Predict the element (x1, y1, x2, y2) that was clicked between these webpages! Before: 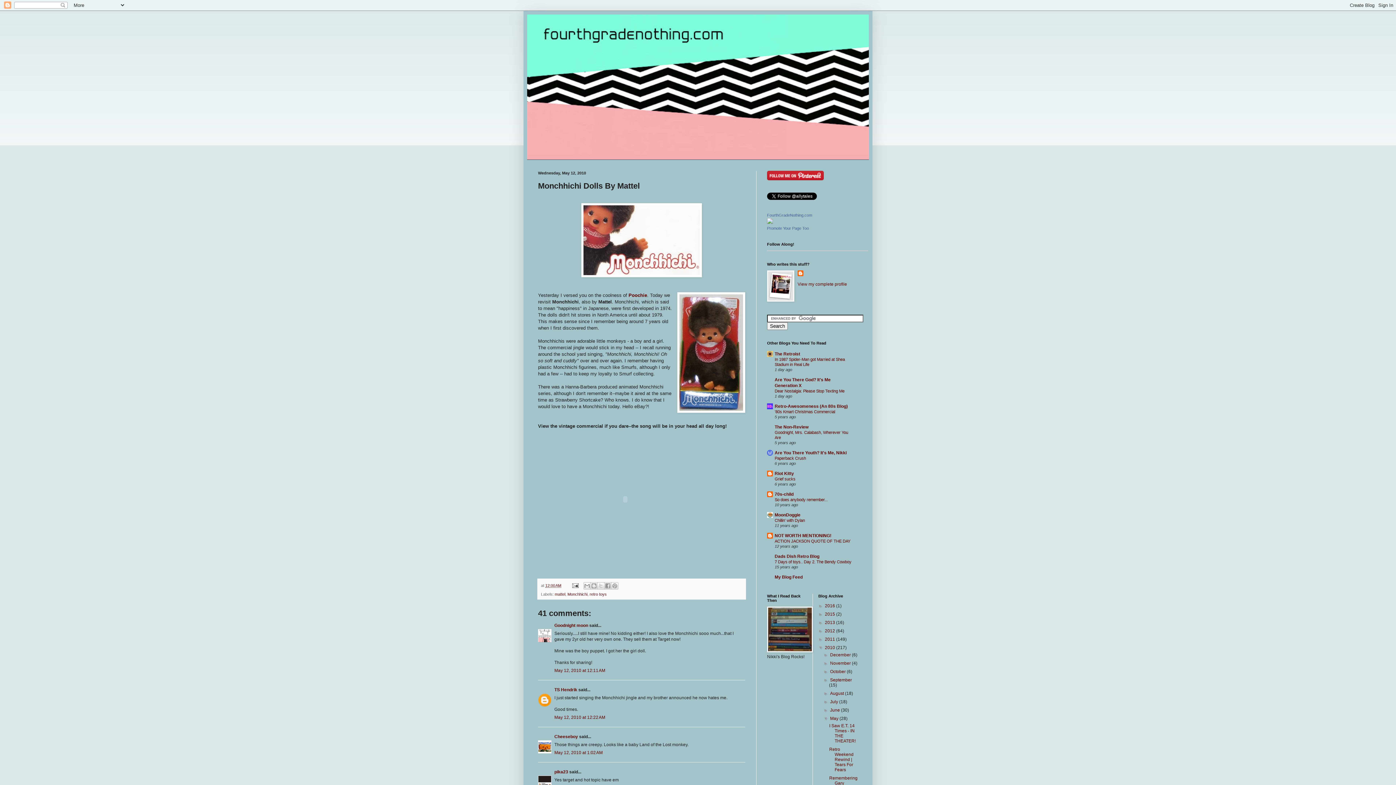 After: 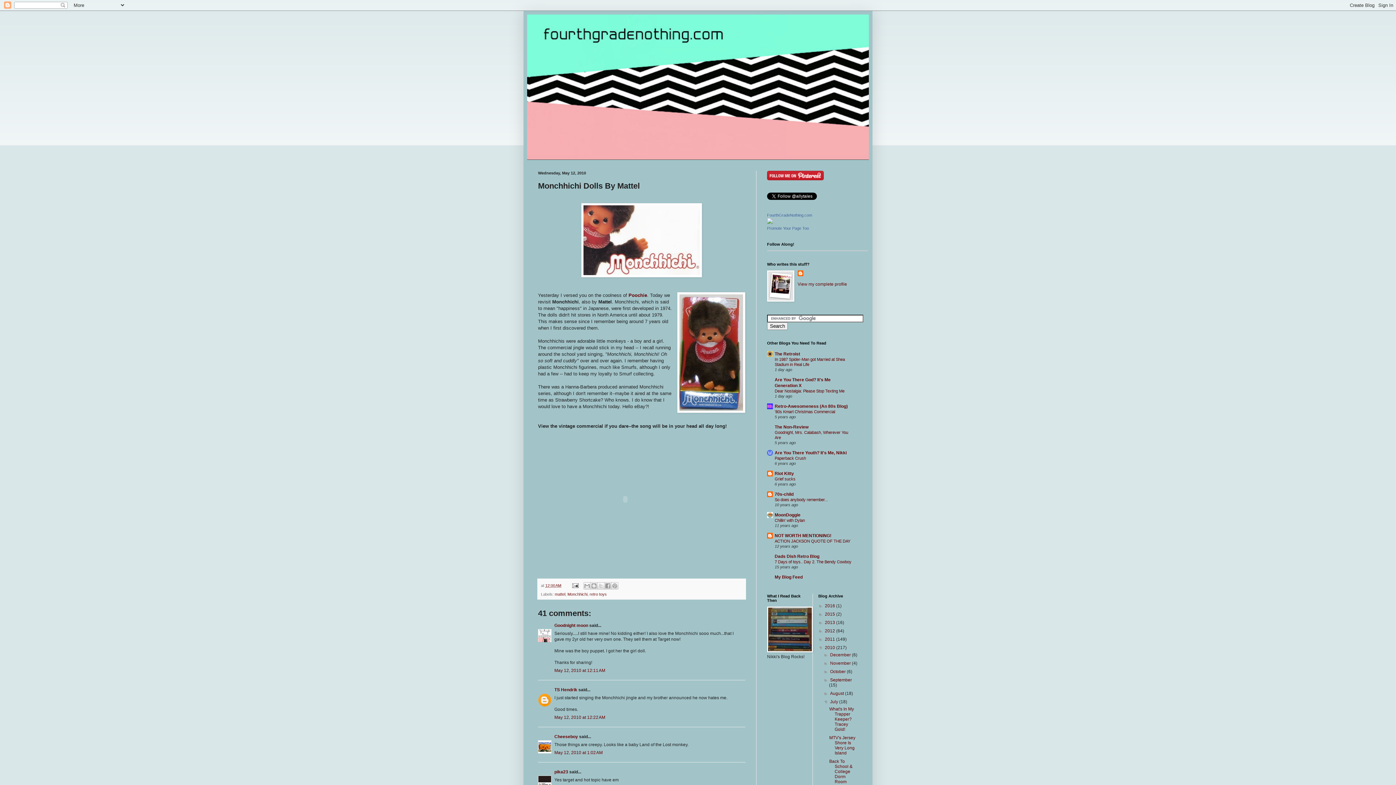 Action: label: ►   bbox: (823, 699, 830, 704)